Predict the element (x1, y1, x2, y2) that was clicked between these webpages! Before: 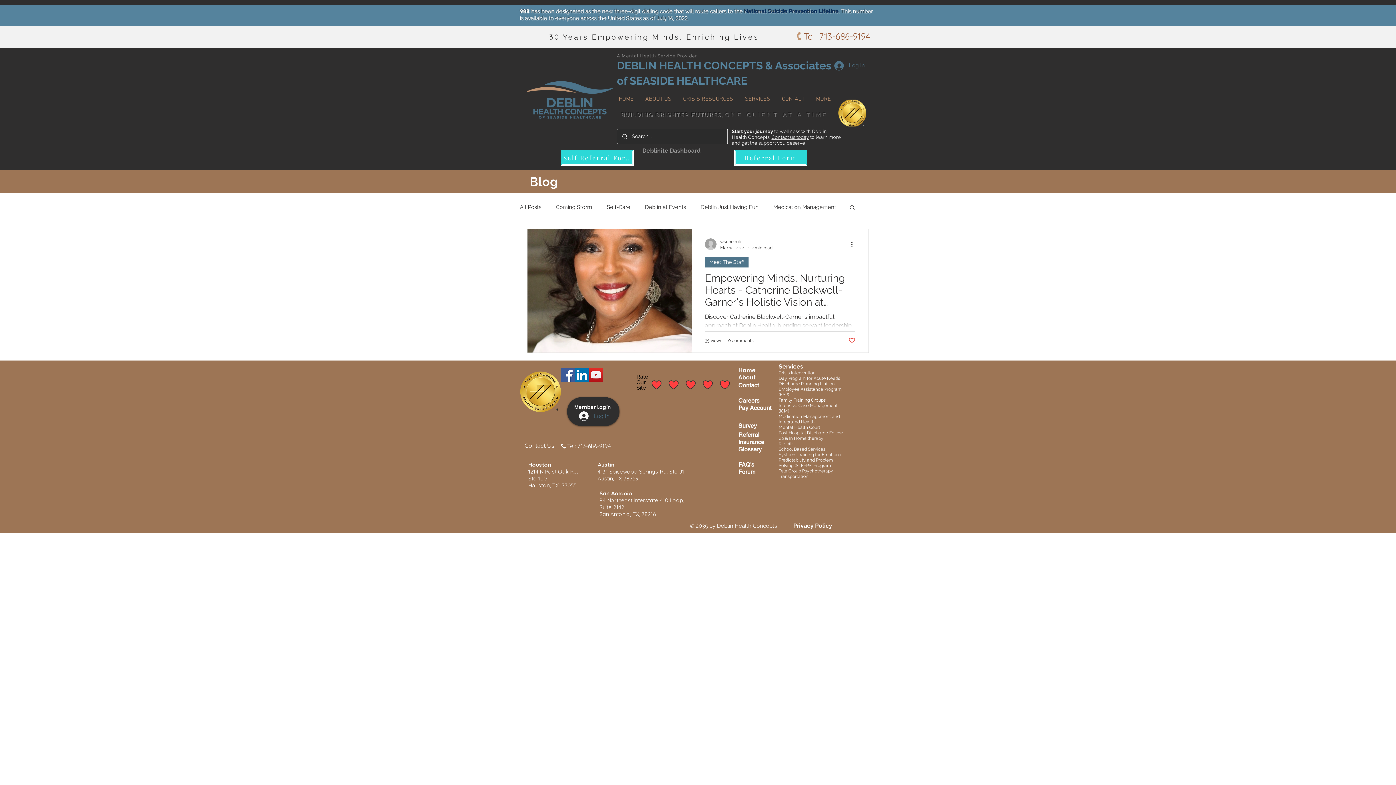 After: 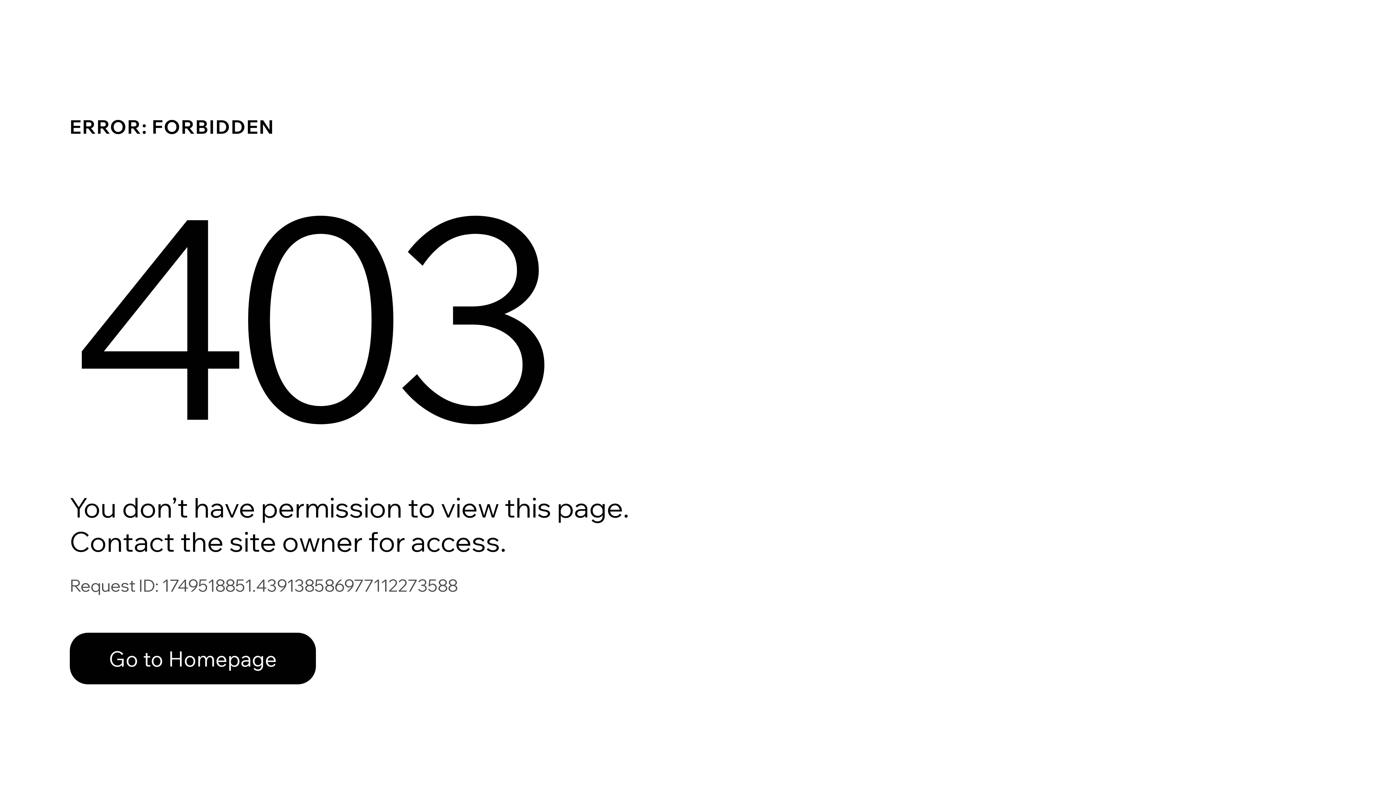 Action: bbox: (705, 238, 716, 250)